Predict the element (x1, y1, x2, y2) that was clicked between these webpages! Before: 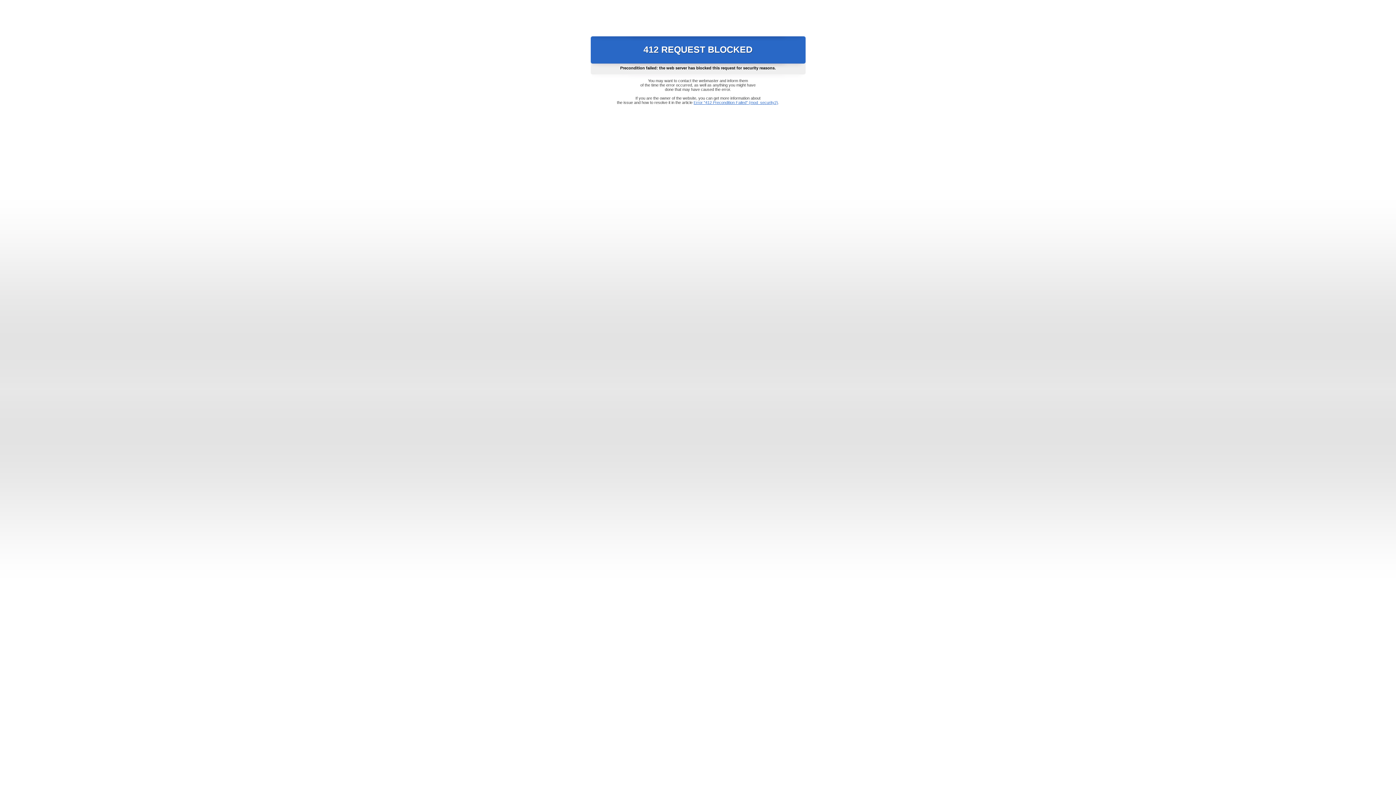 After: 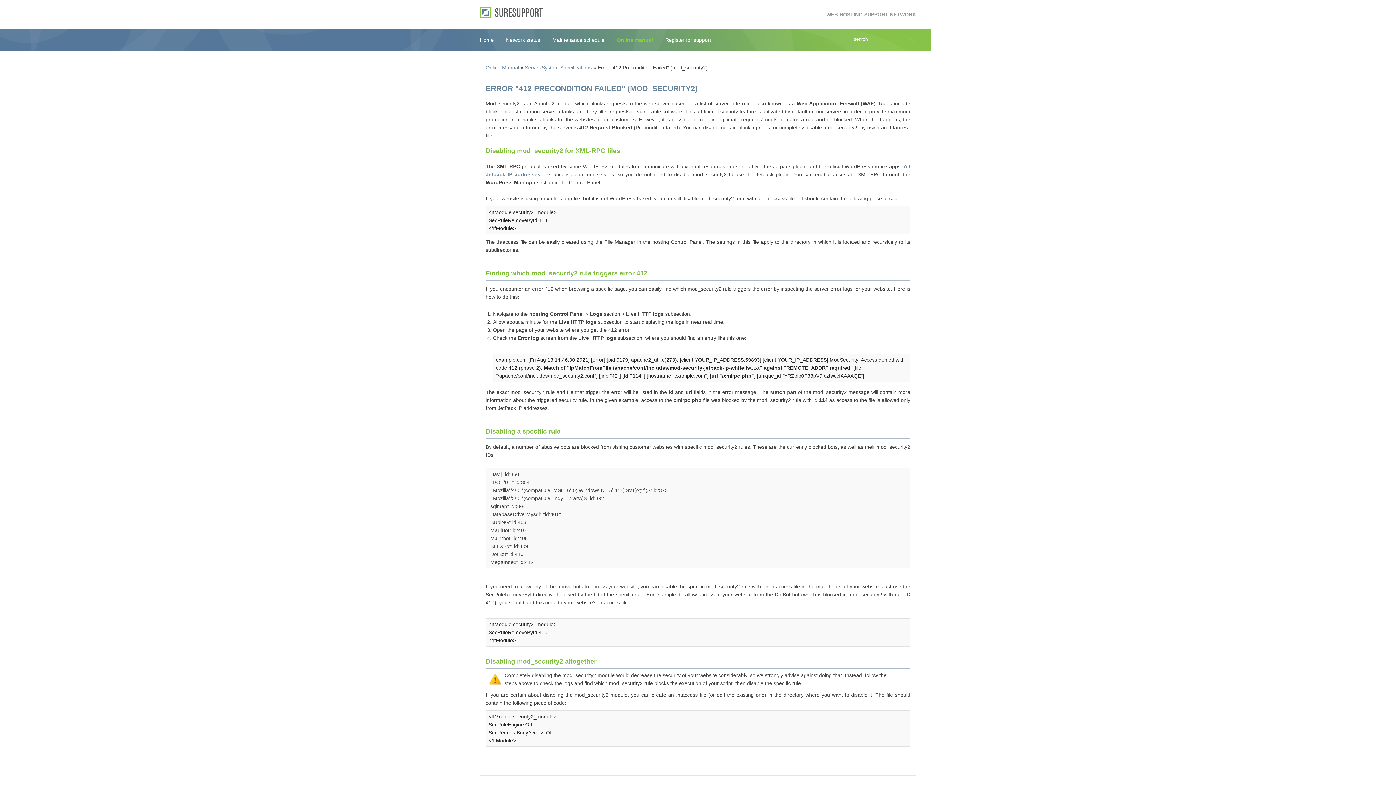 Action: label: Error "412 Precondition Failed" (mod_security2) bbox: (693, 100, 778, 104)